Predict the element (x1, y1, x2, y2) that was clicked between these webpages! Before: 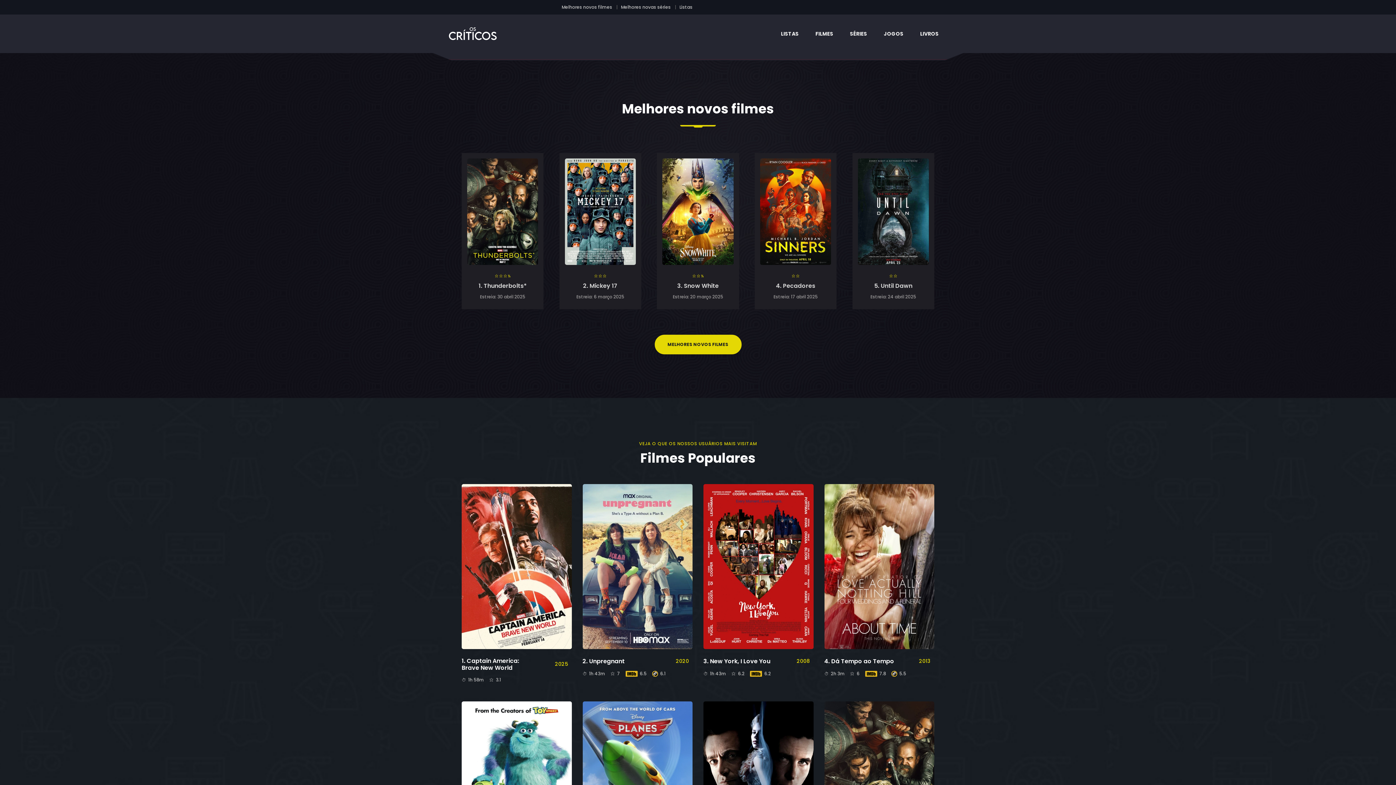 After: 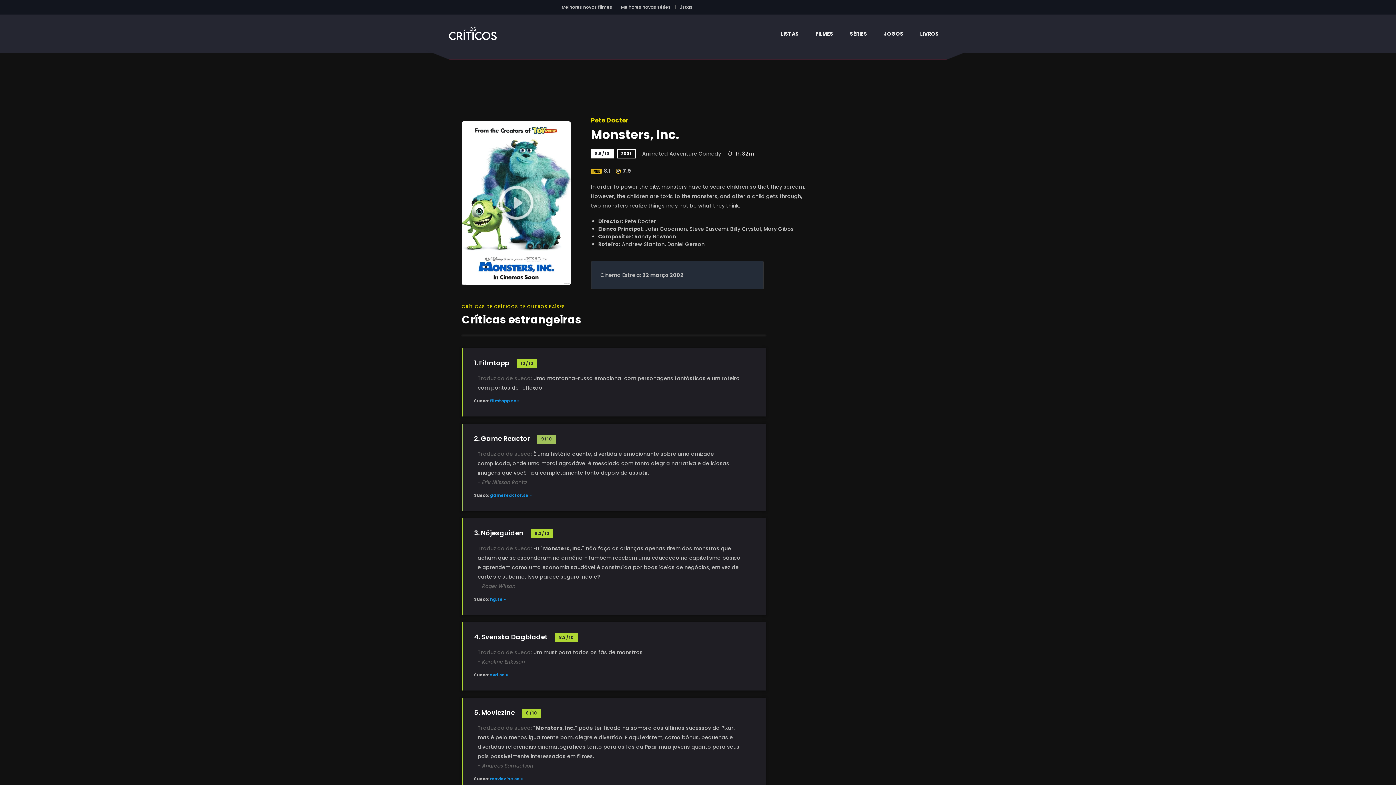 Action: bbox: (461, 780, 571, 787)